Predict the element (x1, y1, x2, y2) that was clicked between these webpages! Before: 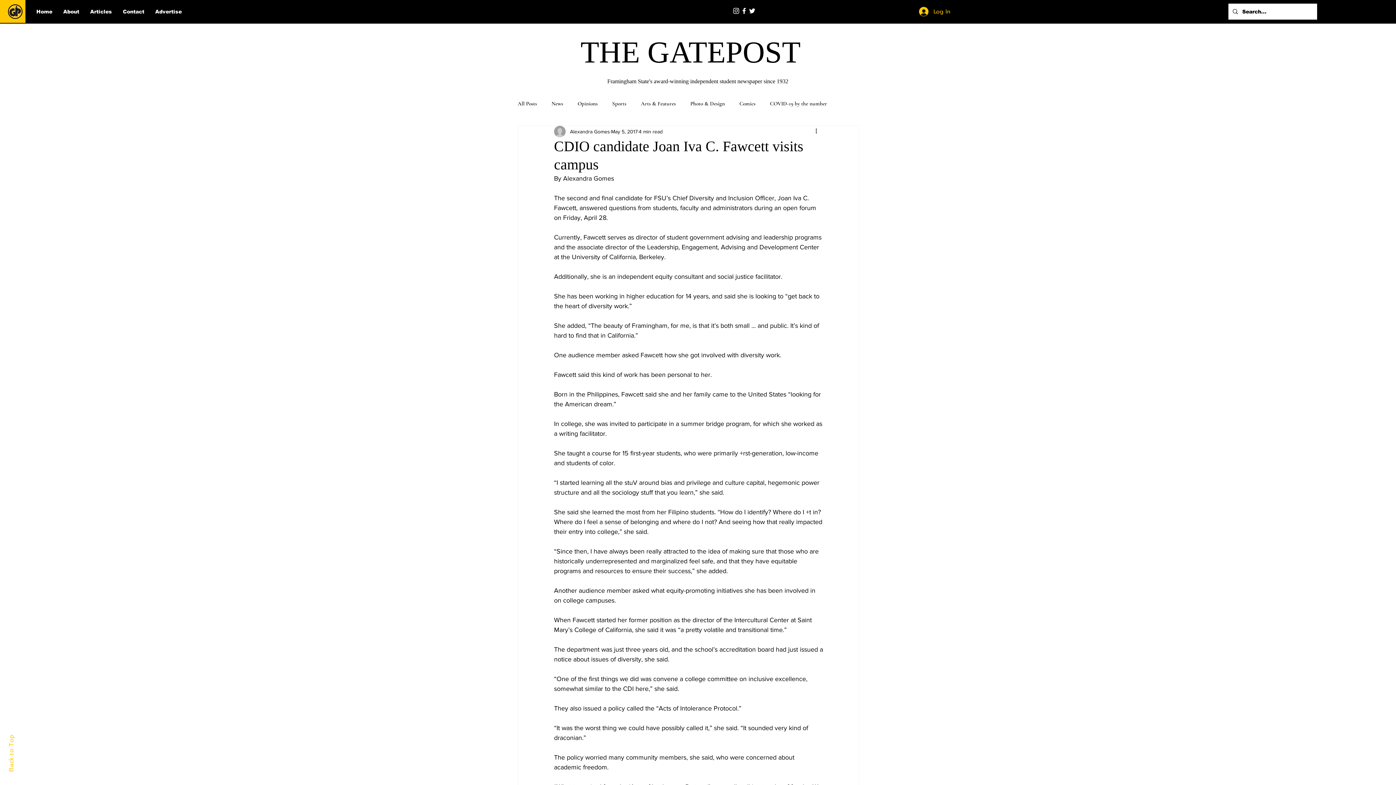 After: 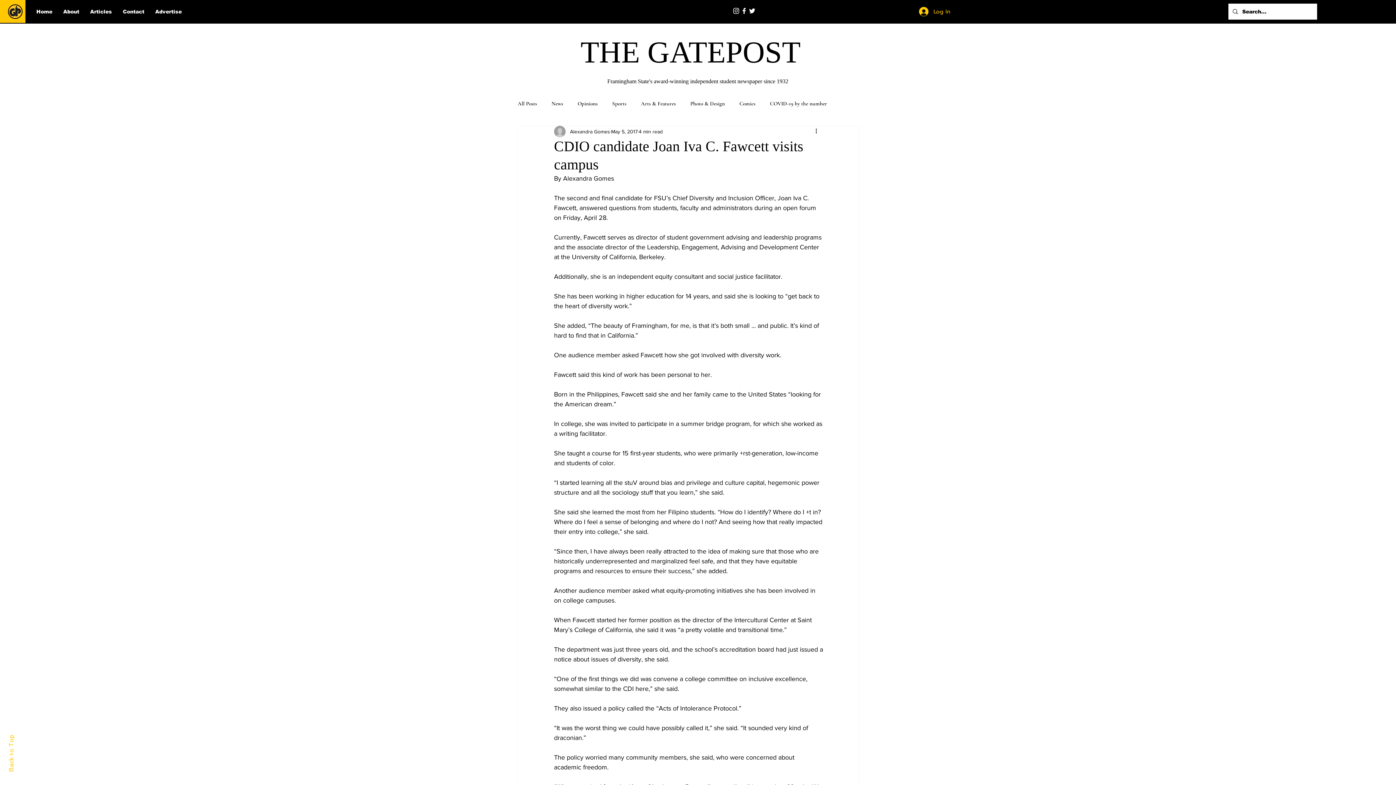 Action: label: Instagram bbox: (732, 6, 740, 14)